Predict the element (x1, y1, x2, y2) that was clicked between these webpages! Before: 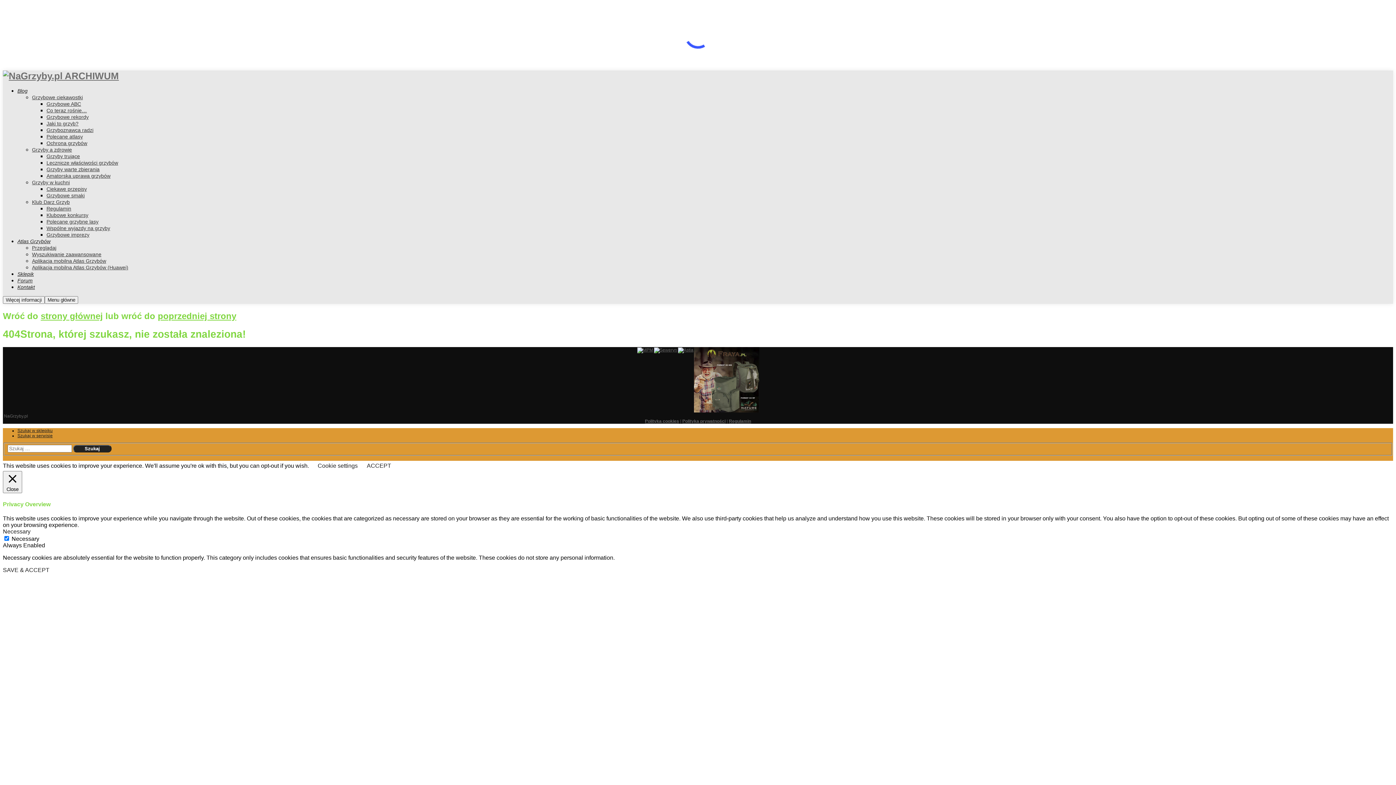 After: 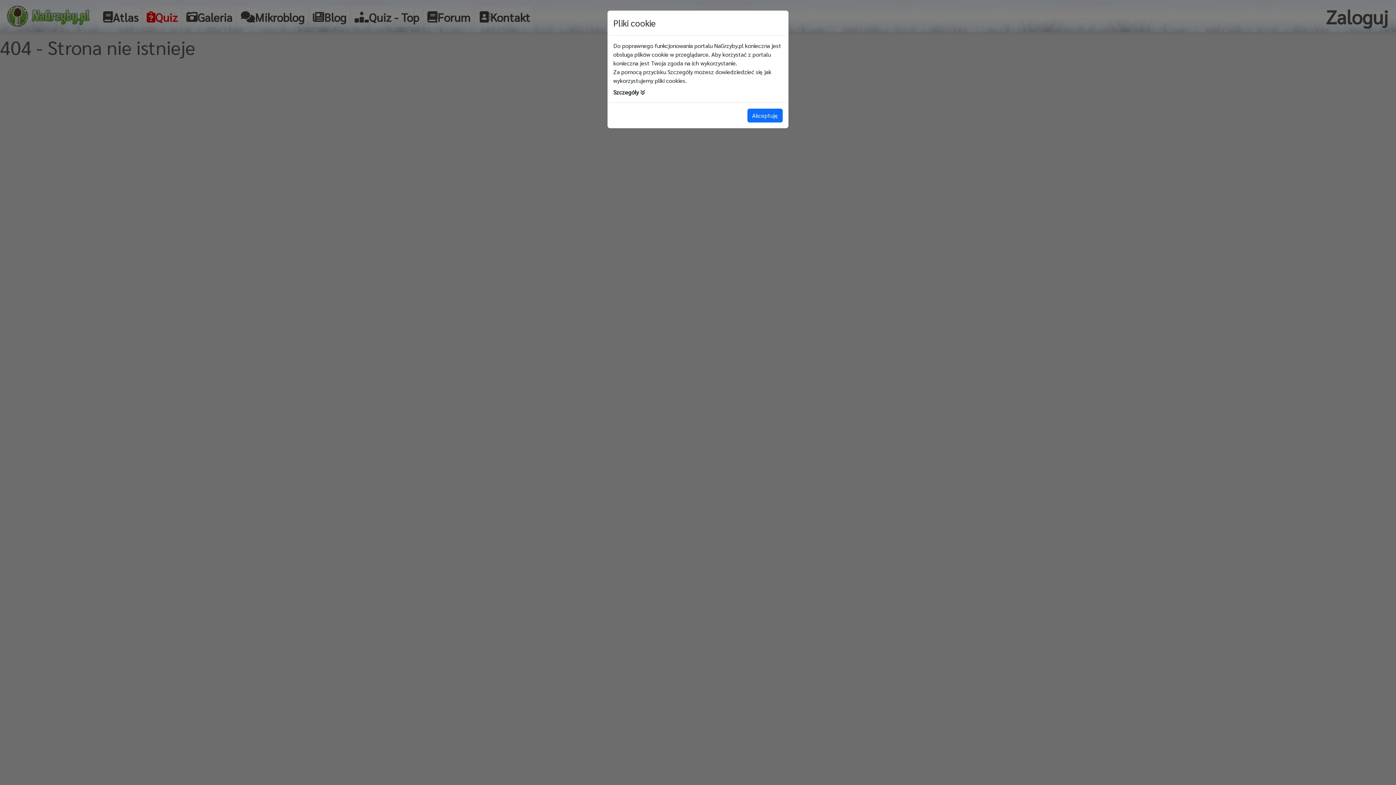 Action: label: Polityka prywatności bbox: (682, 418, 725, 423)